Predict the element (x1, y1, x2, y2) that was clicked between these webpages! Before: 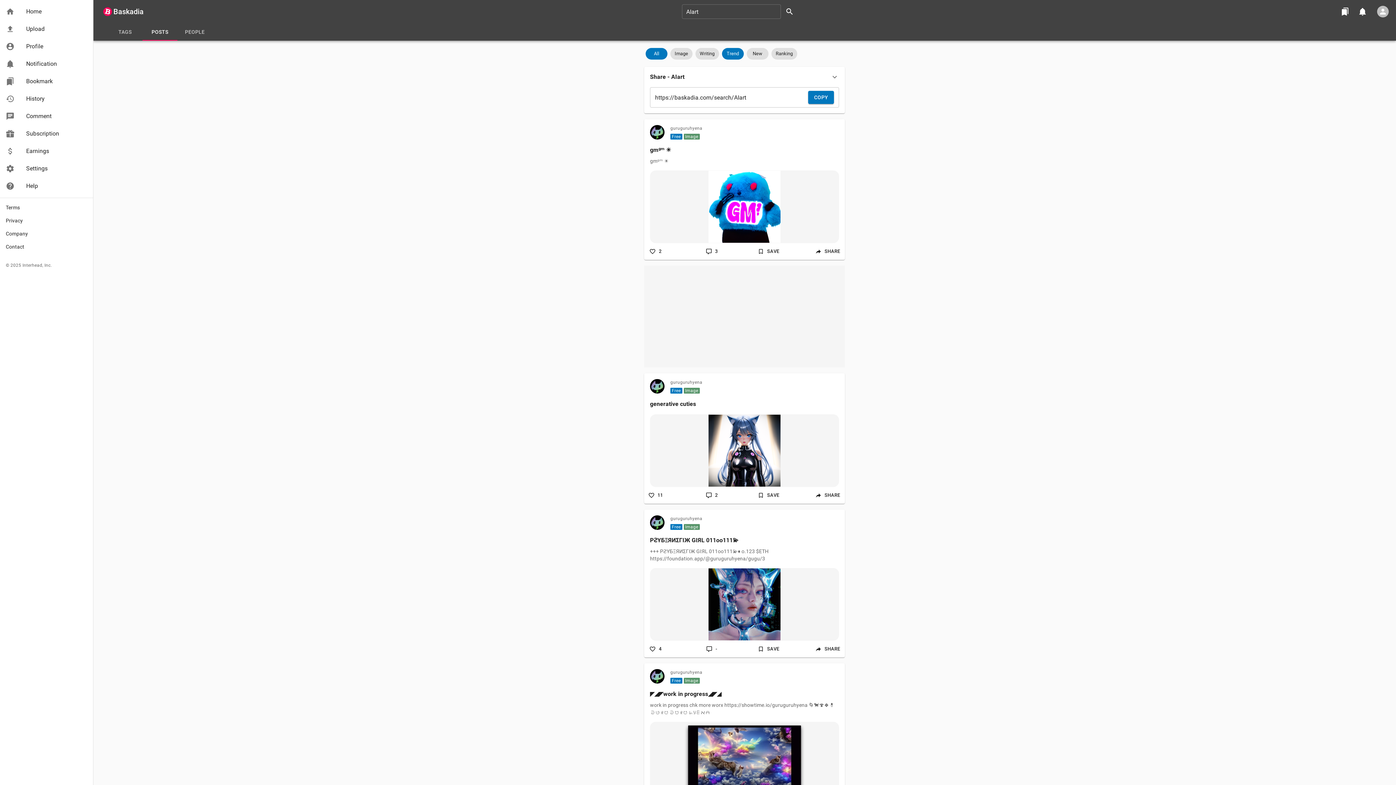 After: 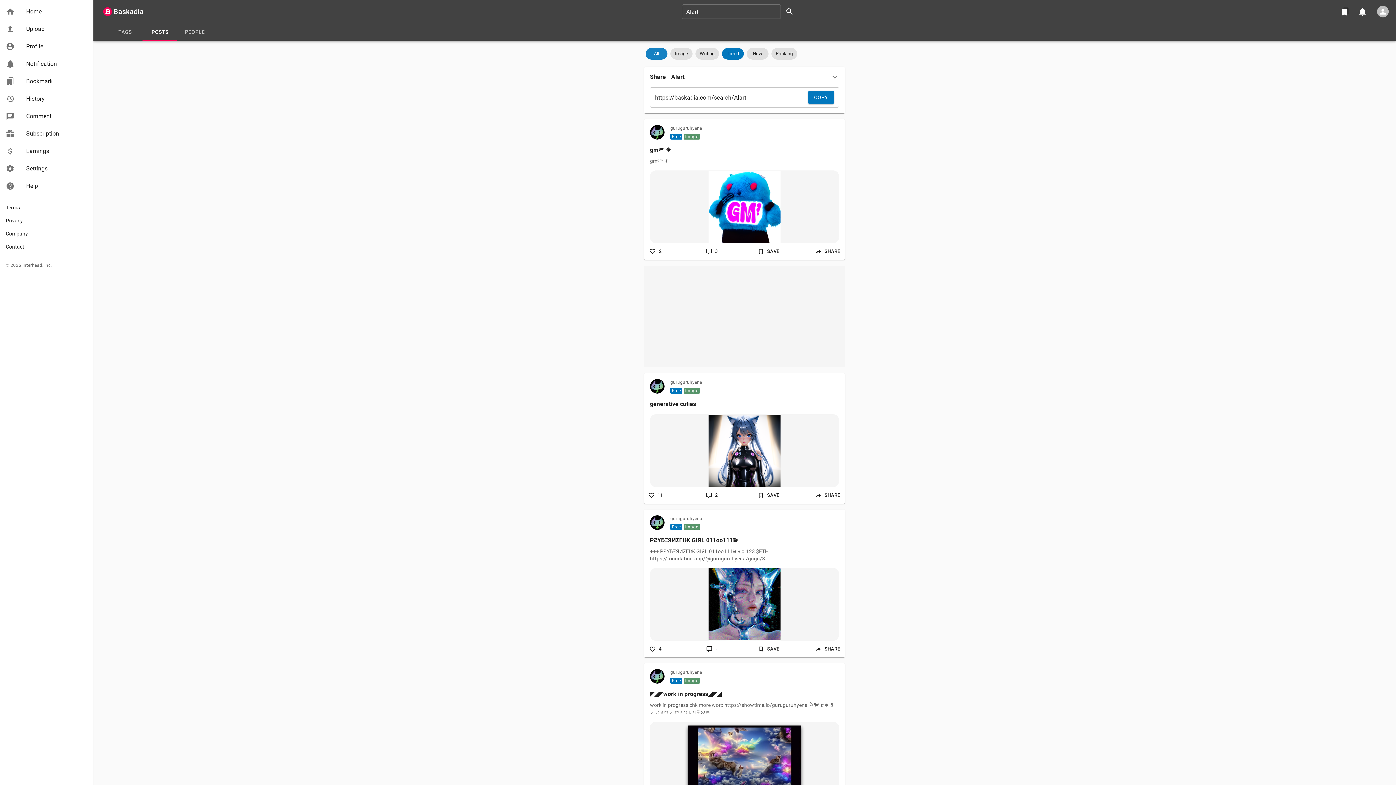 Action: label: All bbox: (644, 50, 669, 56)